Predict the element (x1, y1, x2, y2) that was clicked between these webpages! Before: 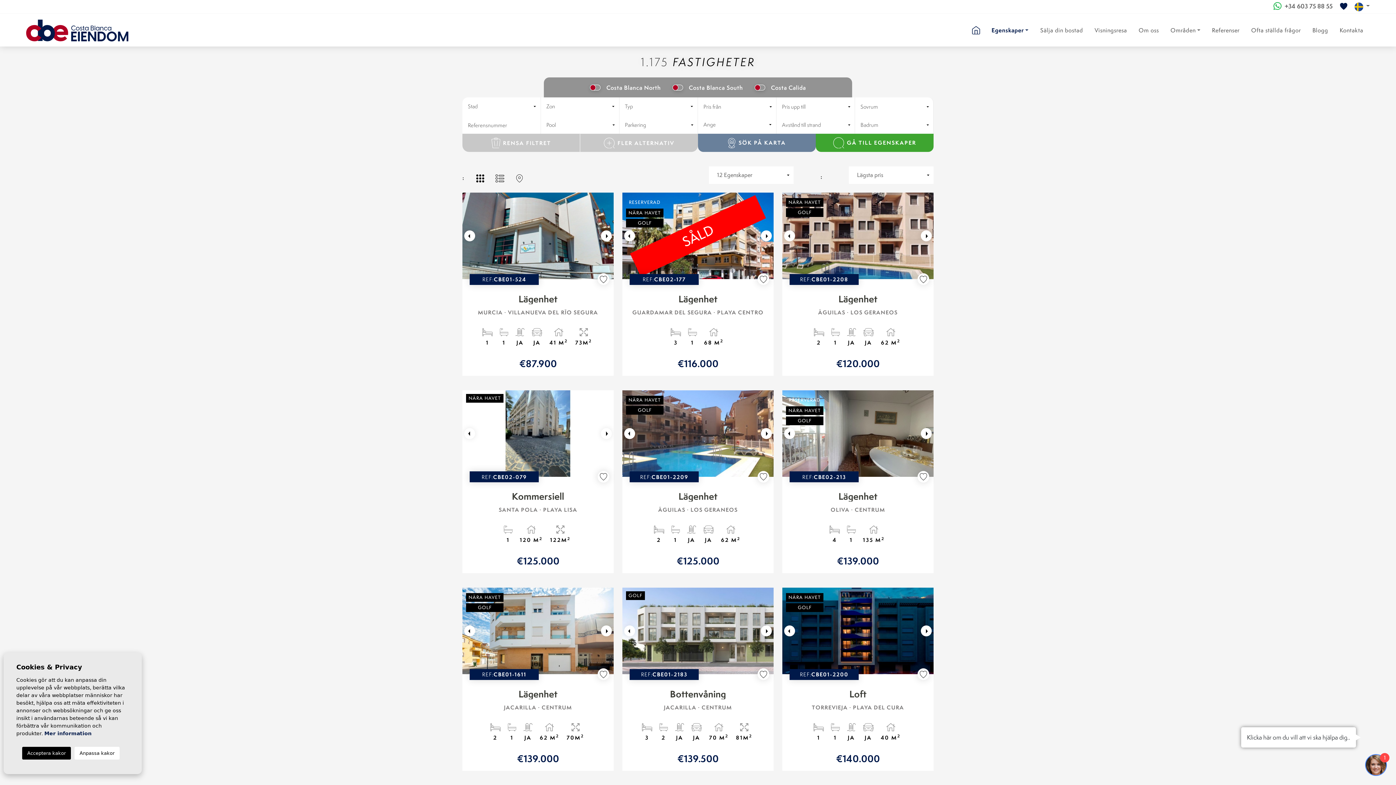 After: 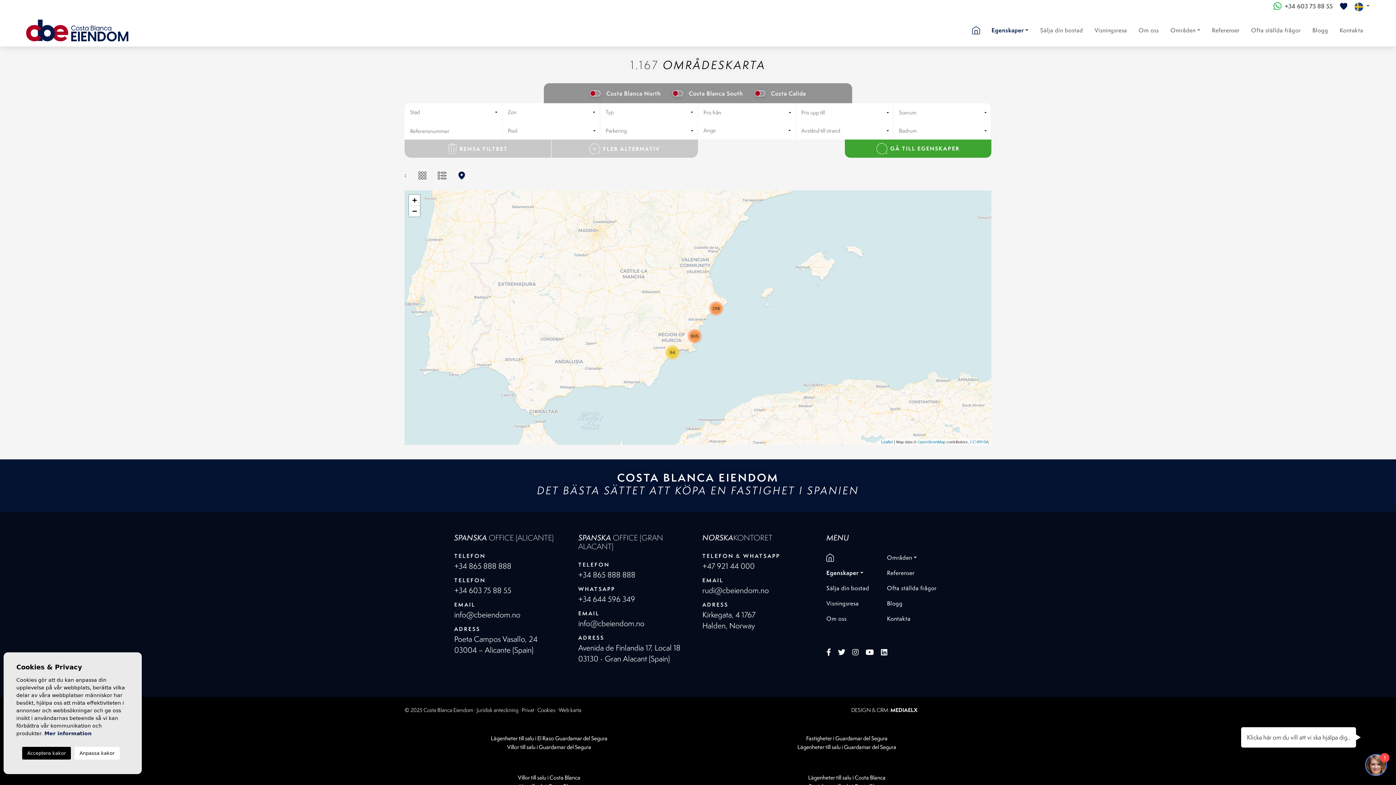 Action: bbox: (698, 133, 816, 152) label: SÖK PÅ KARTA